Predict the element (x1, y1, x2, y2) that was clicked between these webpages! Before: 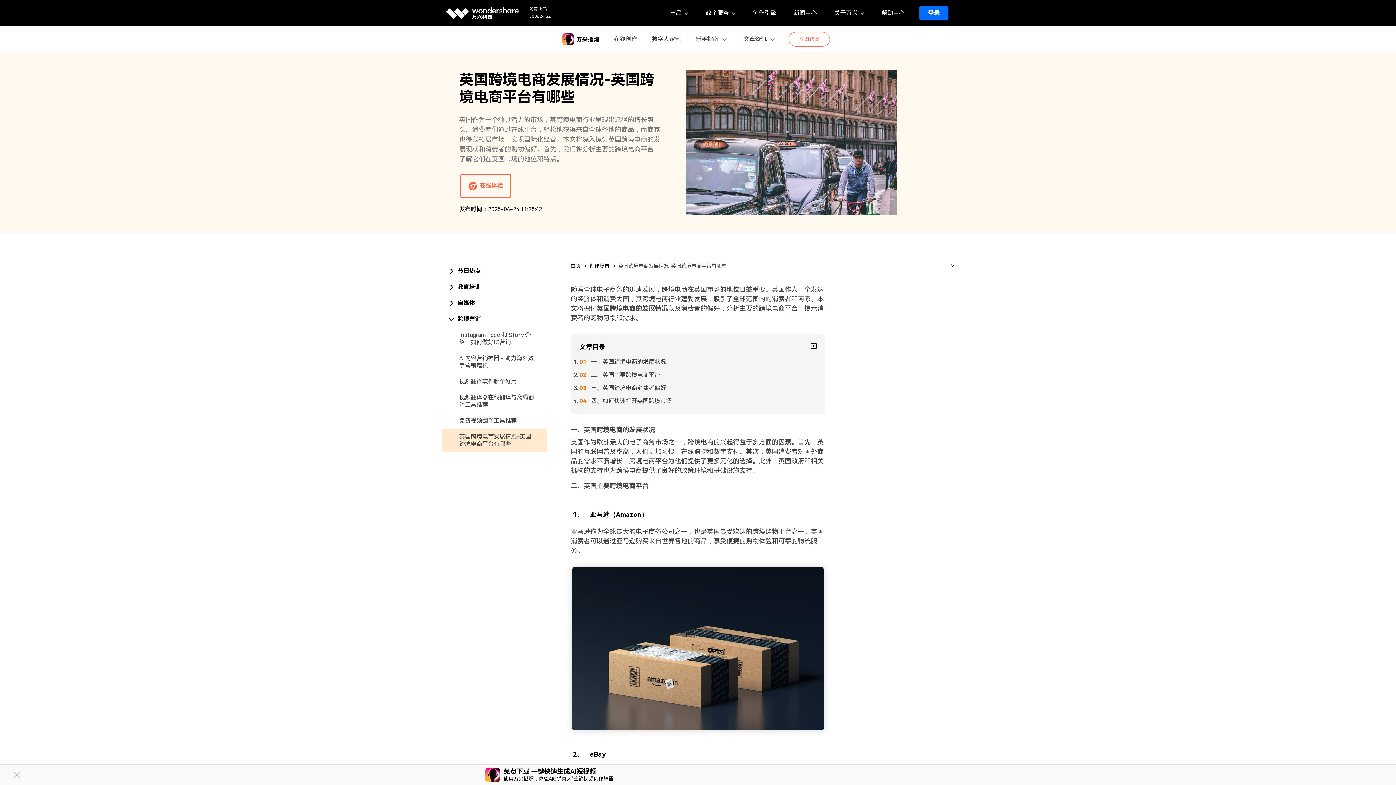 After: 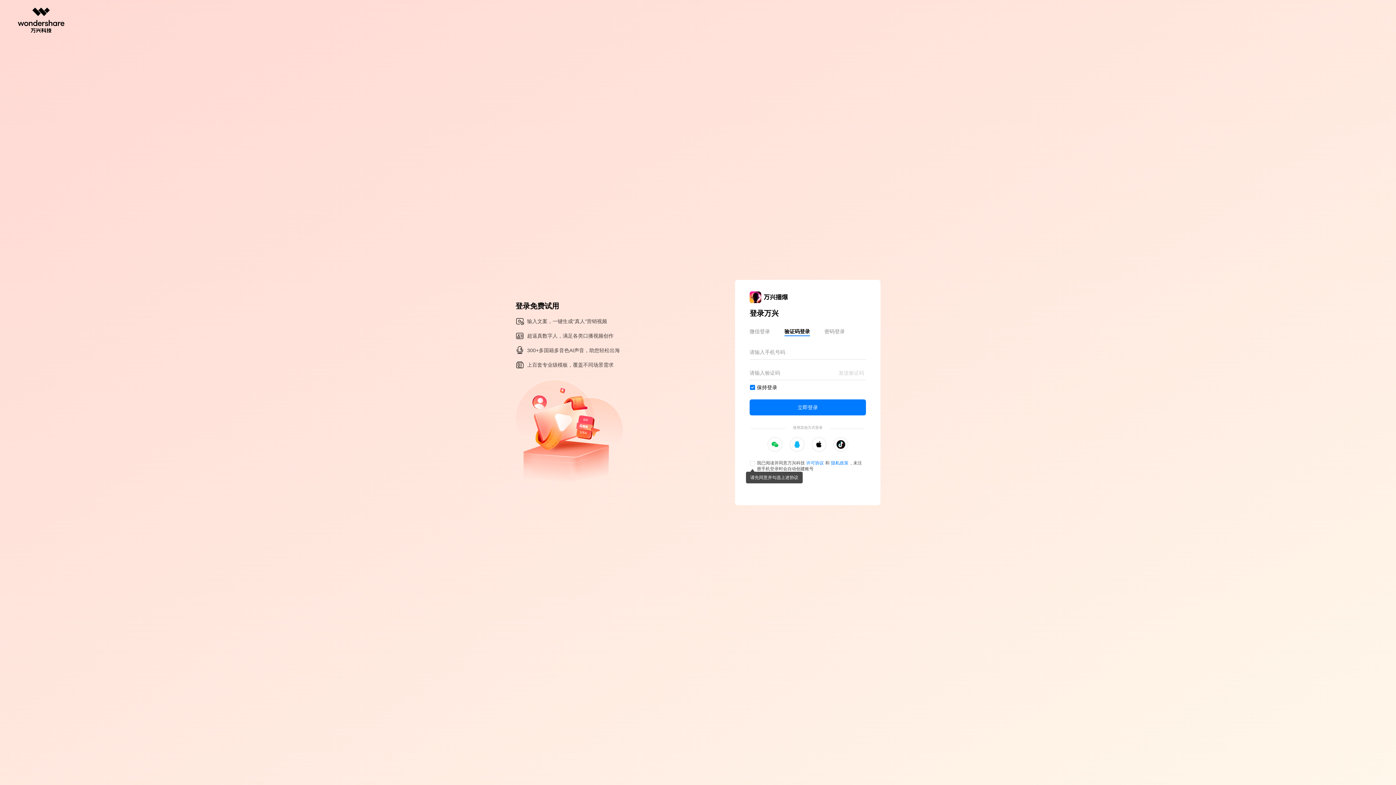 Action: label: 登录 bbox: (919, 5, 948, 20)